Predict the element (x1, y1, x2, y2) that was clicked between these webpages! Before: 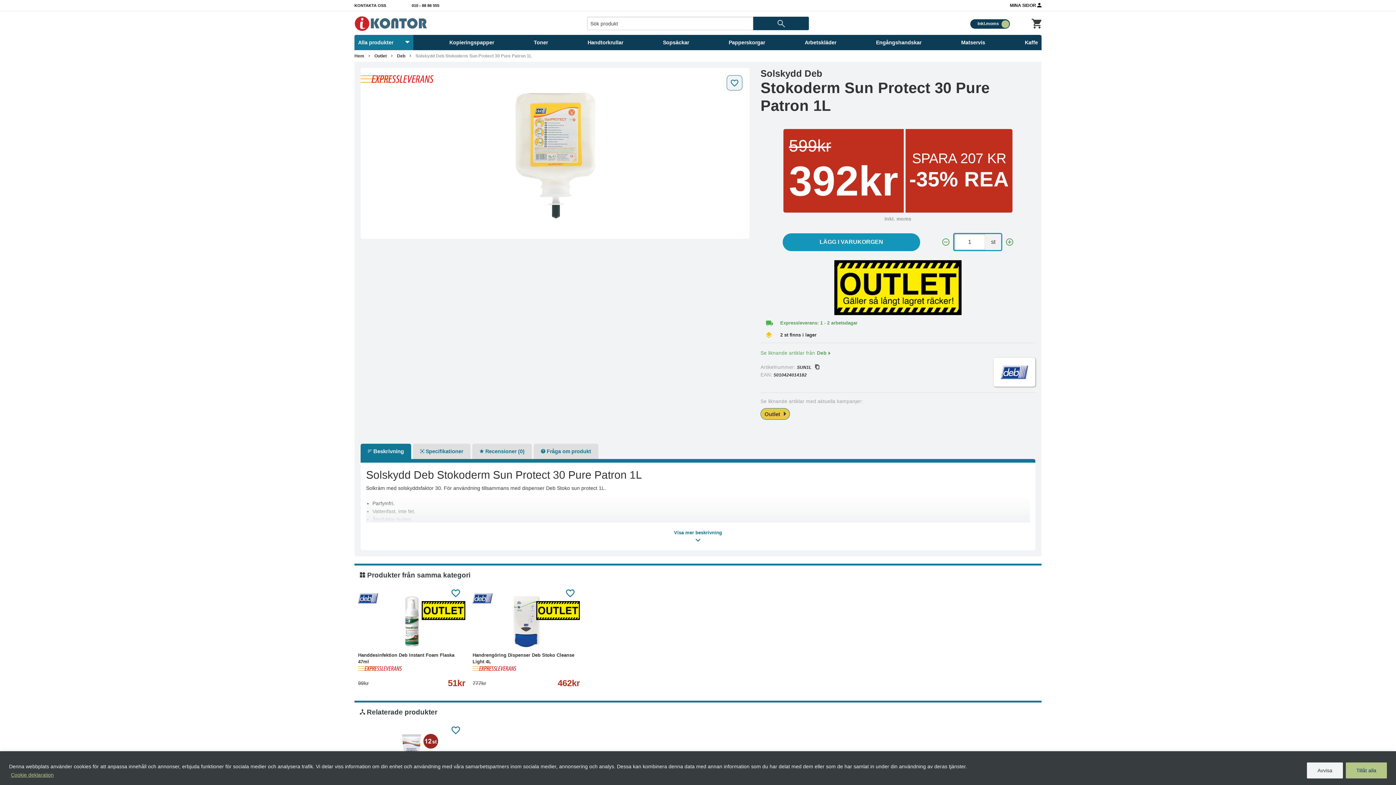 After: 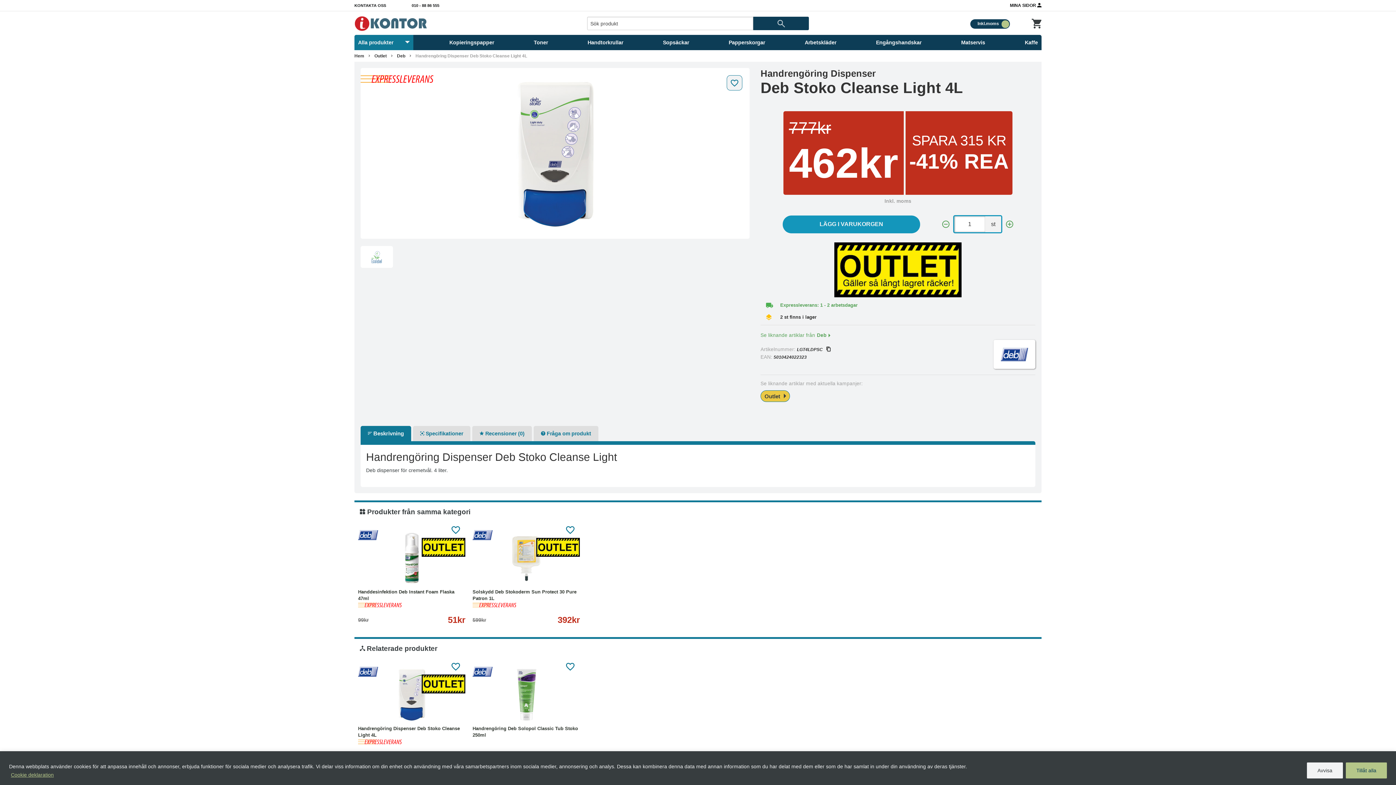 Action: bbox: (472, 652, 580, 665) label: Handrengöring Dispenser Deb Stoko Cleanse Light 4L